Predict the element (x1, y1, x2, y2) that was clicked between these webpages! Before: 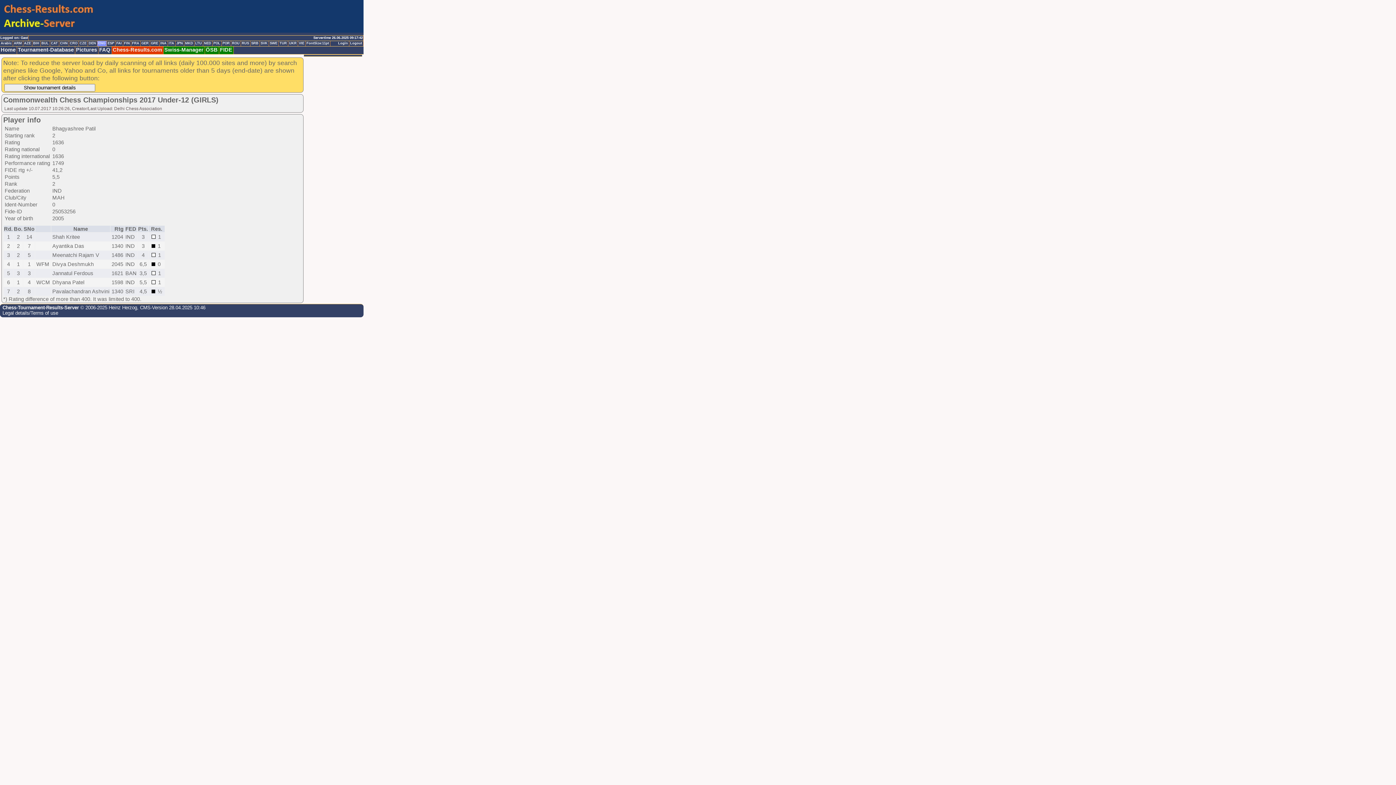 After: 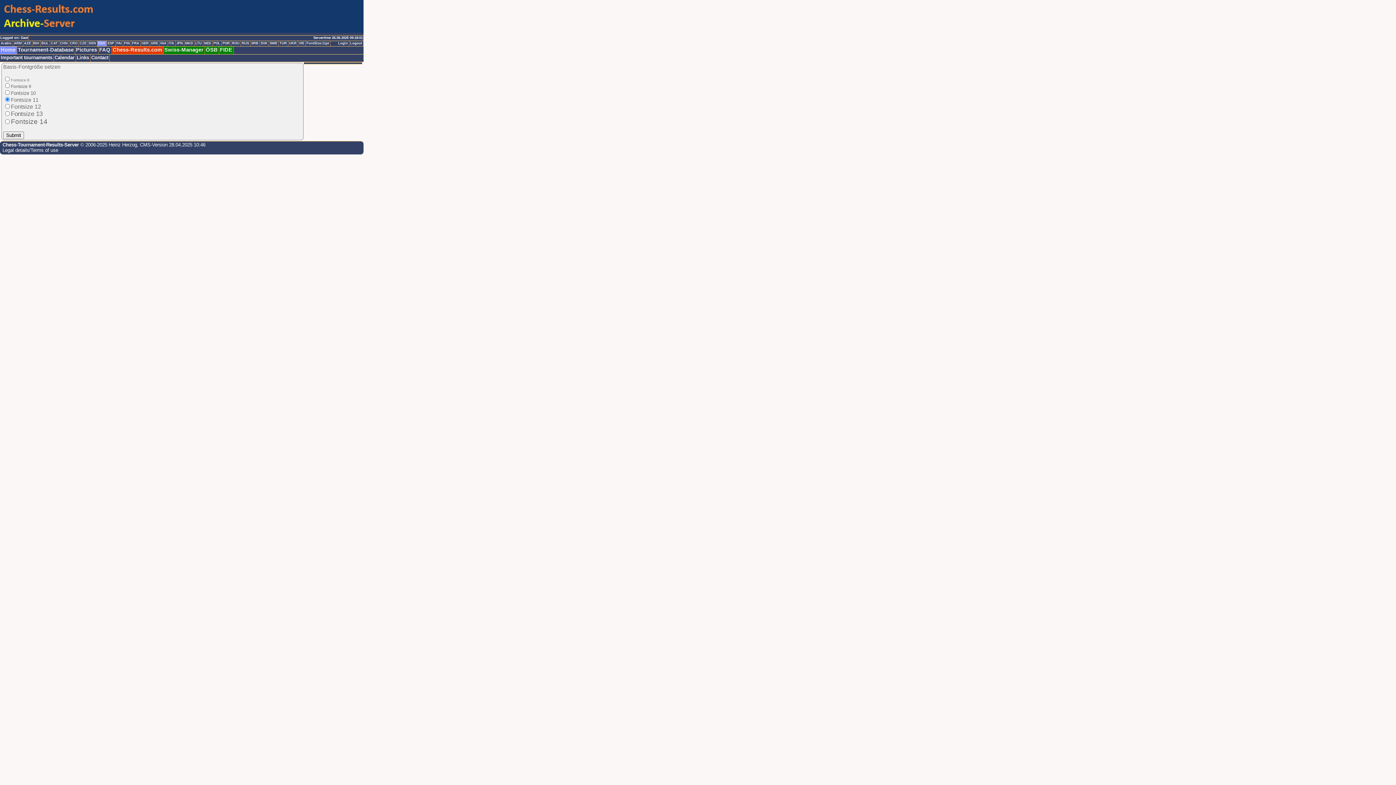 Action: bbox: (305, 41, 330, 46) label: FontSize:11pt